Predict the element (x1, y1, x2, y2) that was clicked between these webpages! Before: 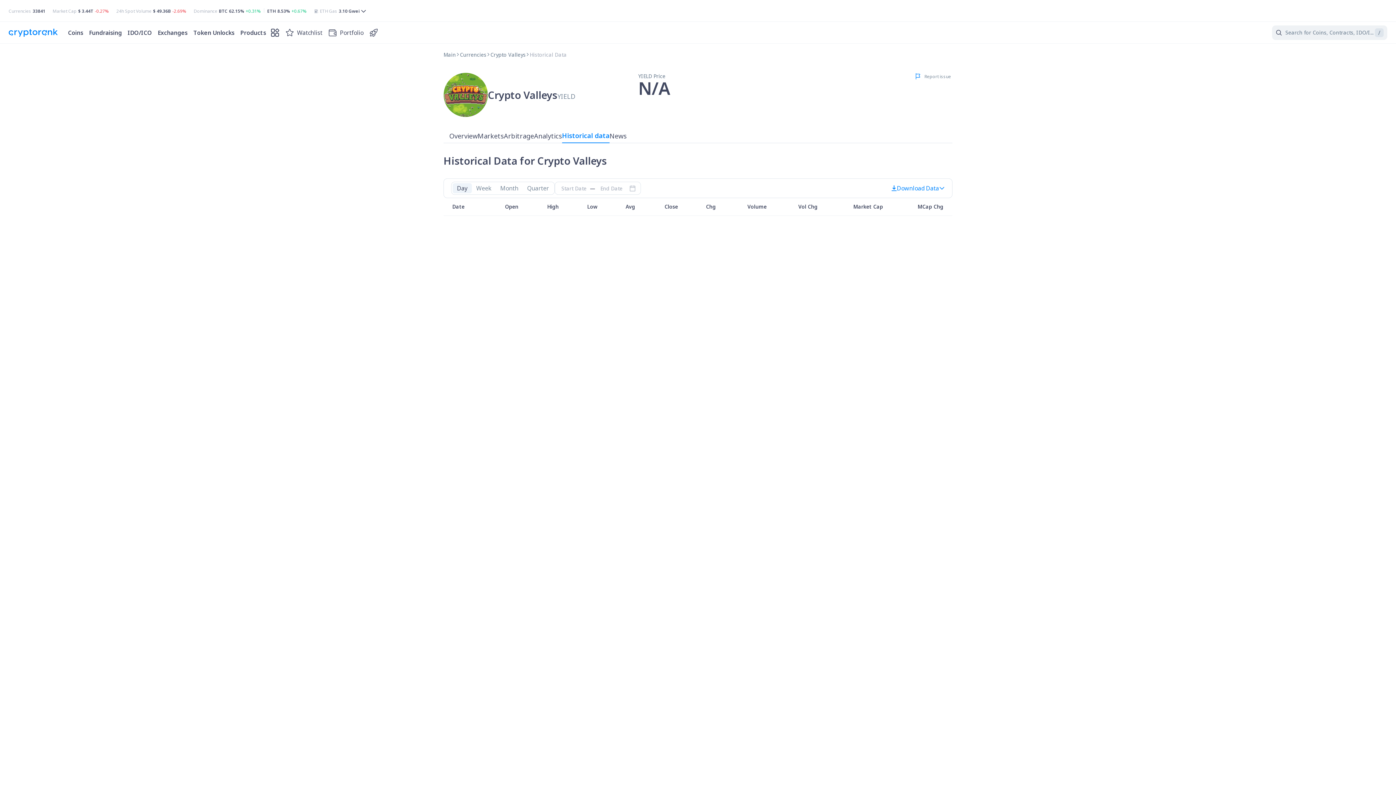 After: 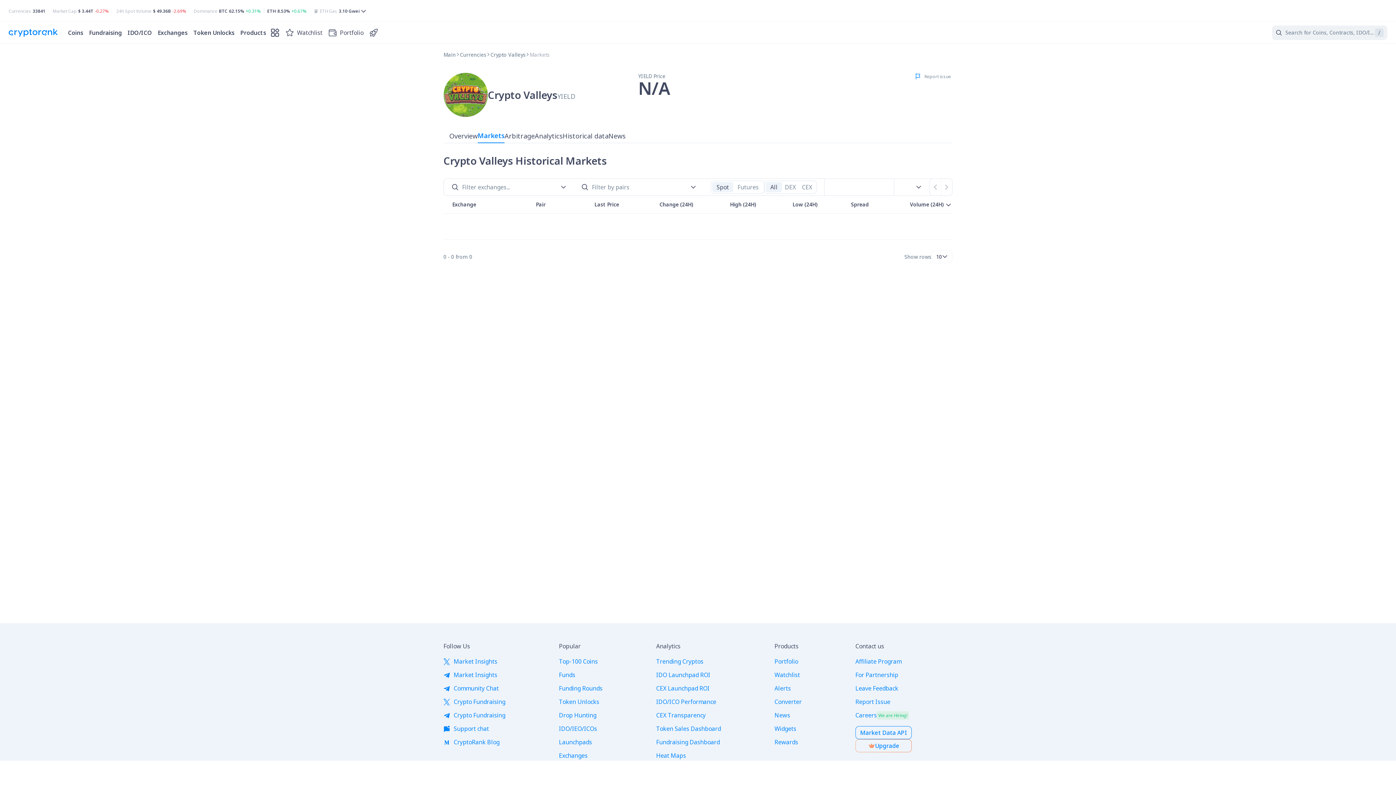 Action: bbox: (477, 129, 504, 142) label: Markets